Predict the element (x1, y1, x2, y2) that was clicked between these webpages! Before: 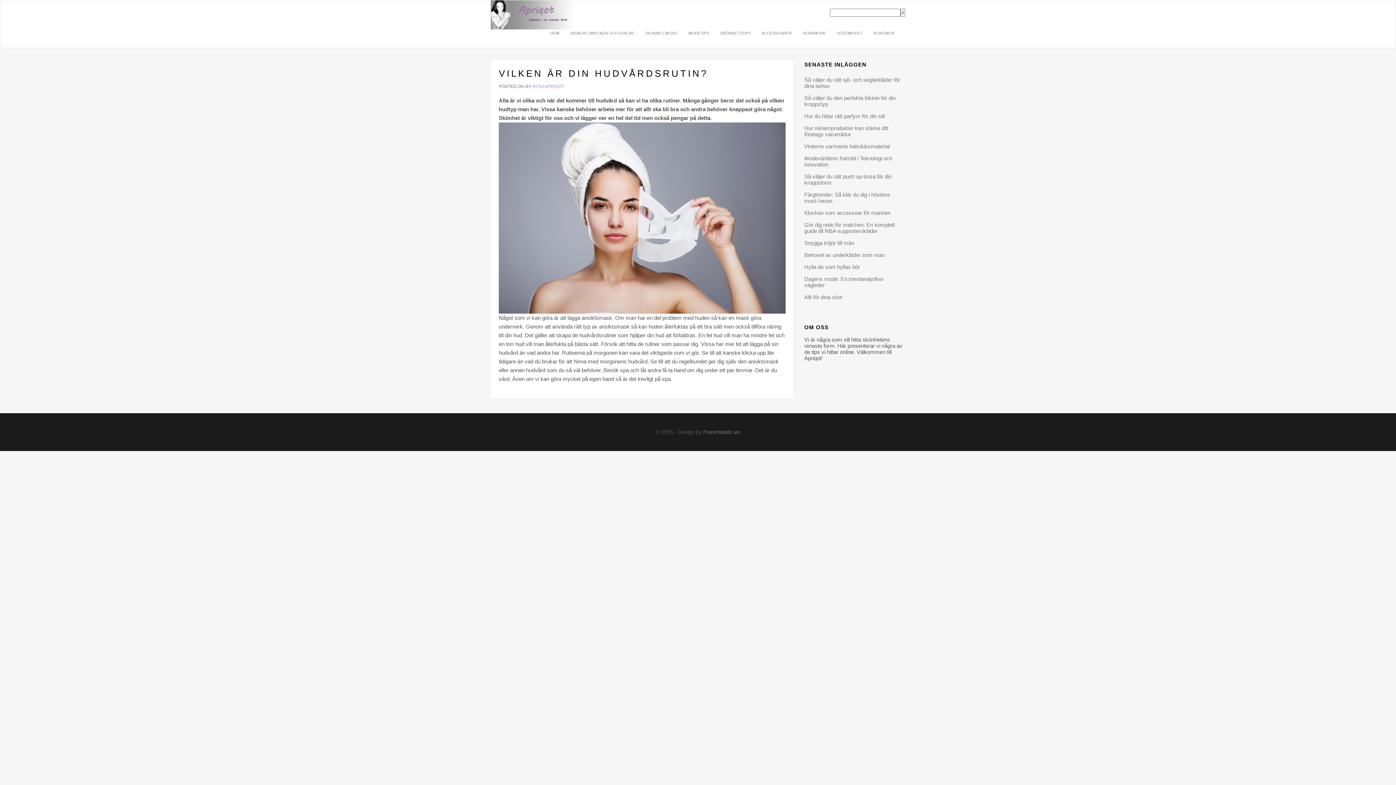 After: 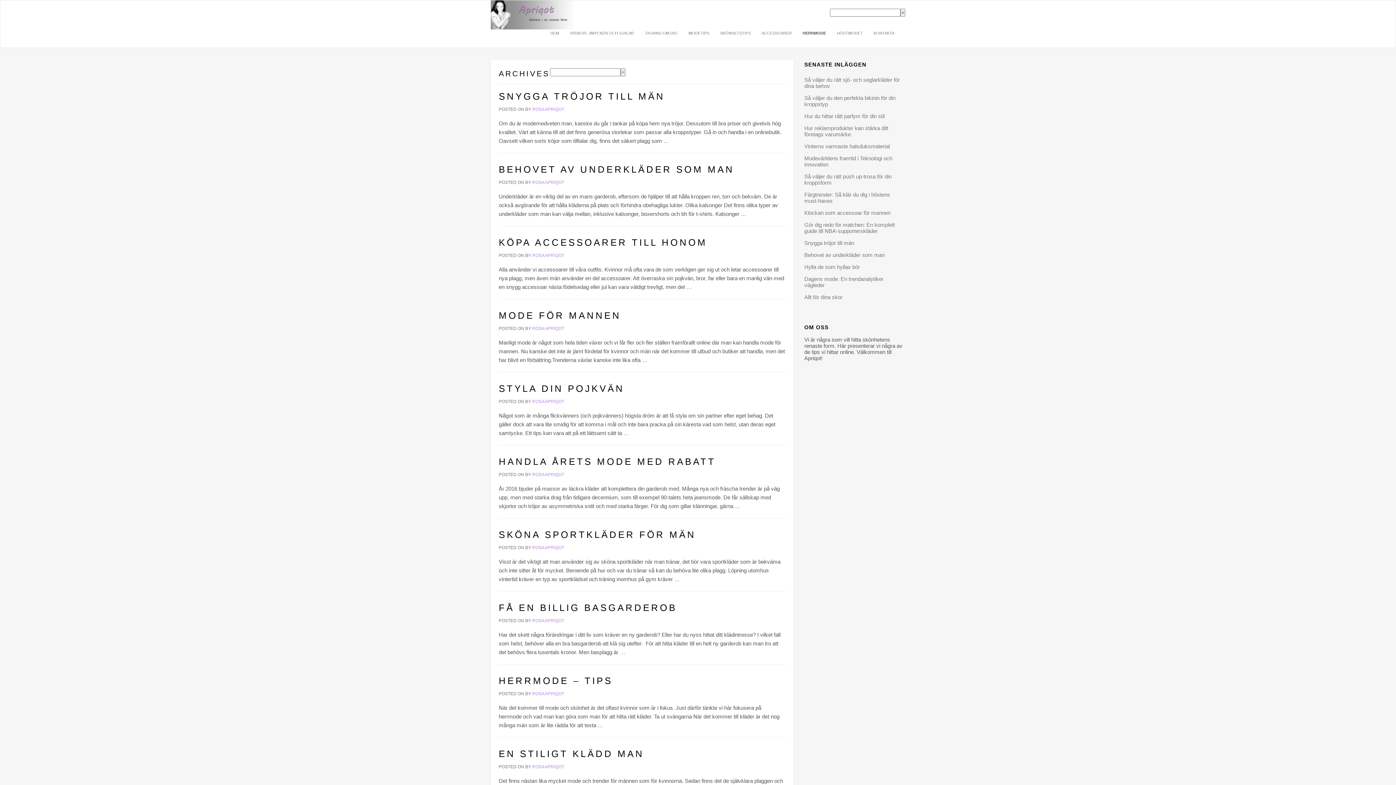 Action: label: HERRMODE bbox: (797, 18, 831, 47)